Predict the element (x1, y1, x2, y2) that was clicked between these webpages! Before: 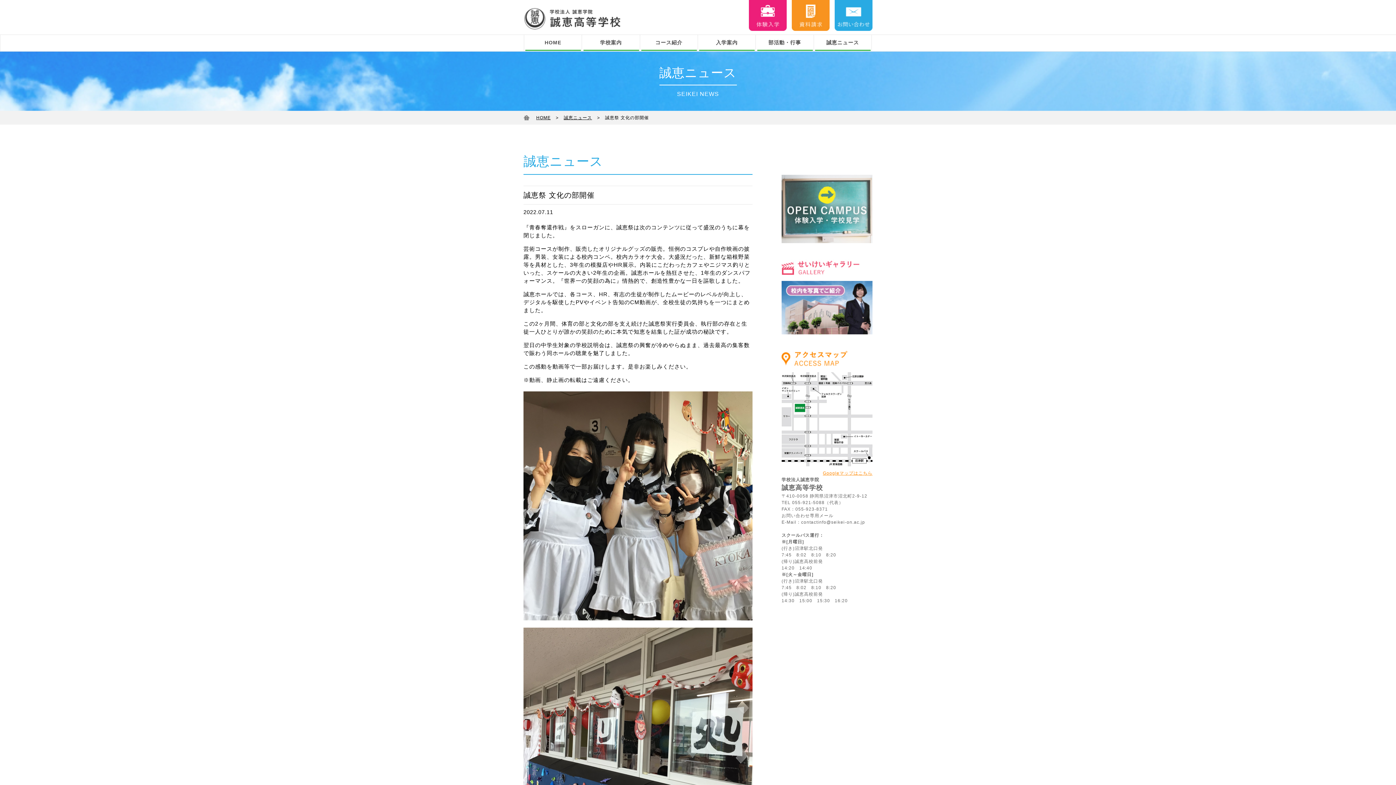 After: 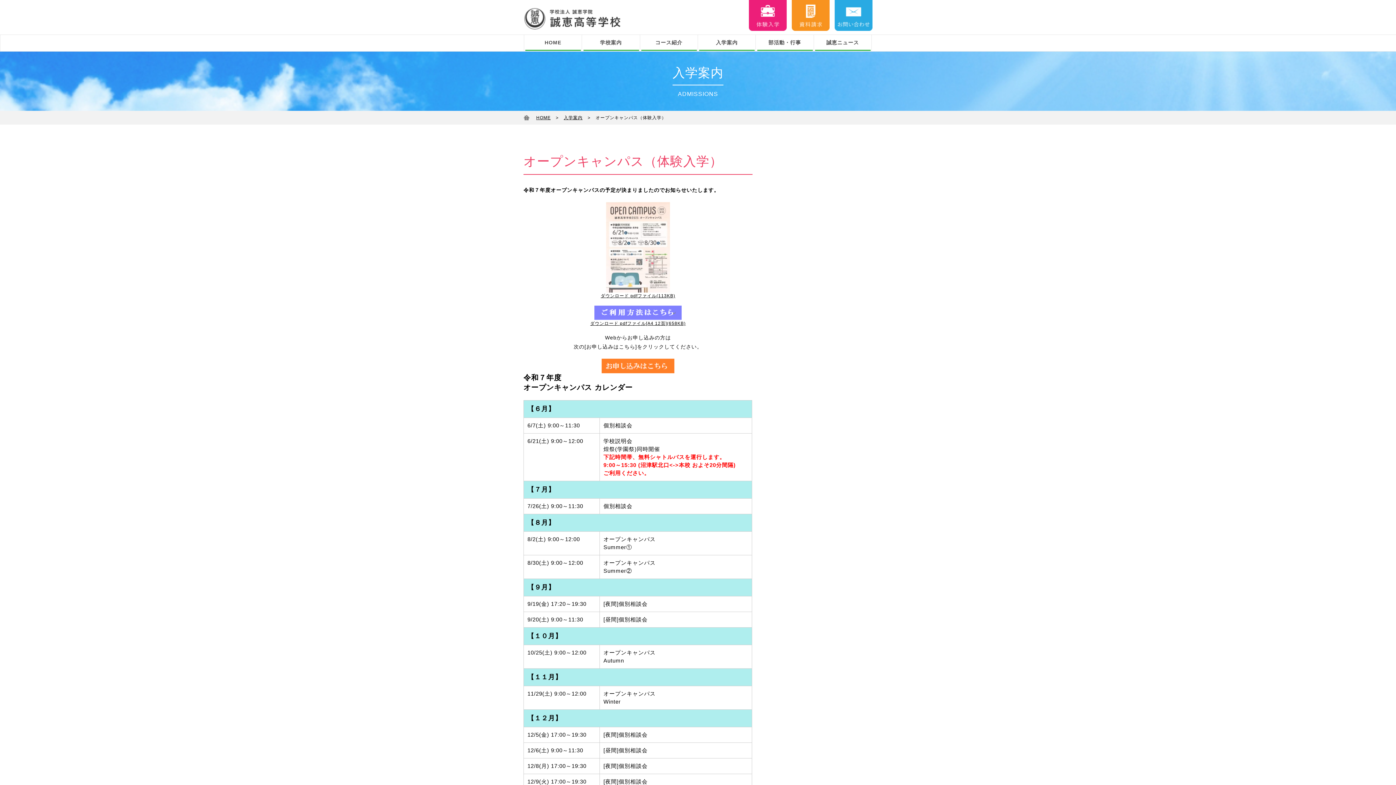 Action: bbox: (781, 175, 872, 180)